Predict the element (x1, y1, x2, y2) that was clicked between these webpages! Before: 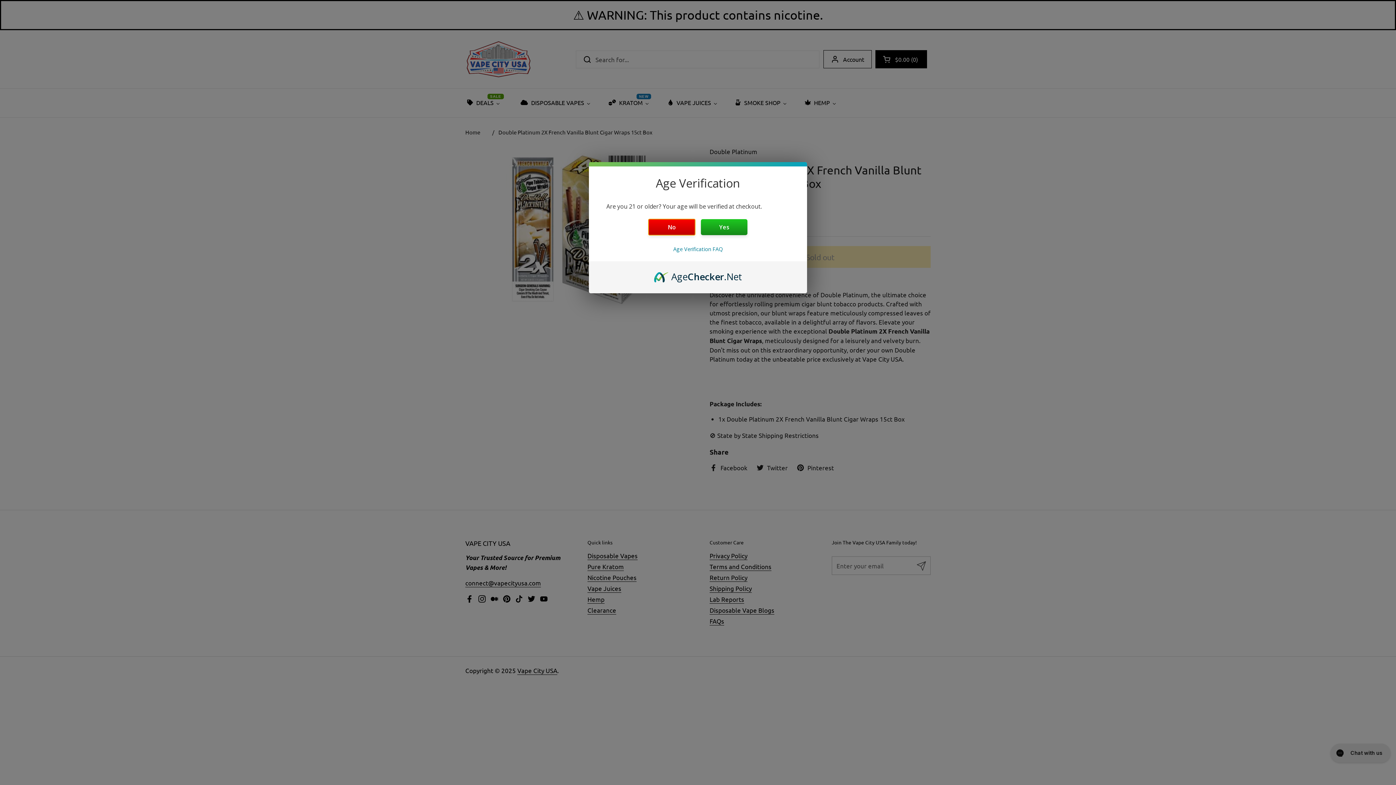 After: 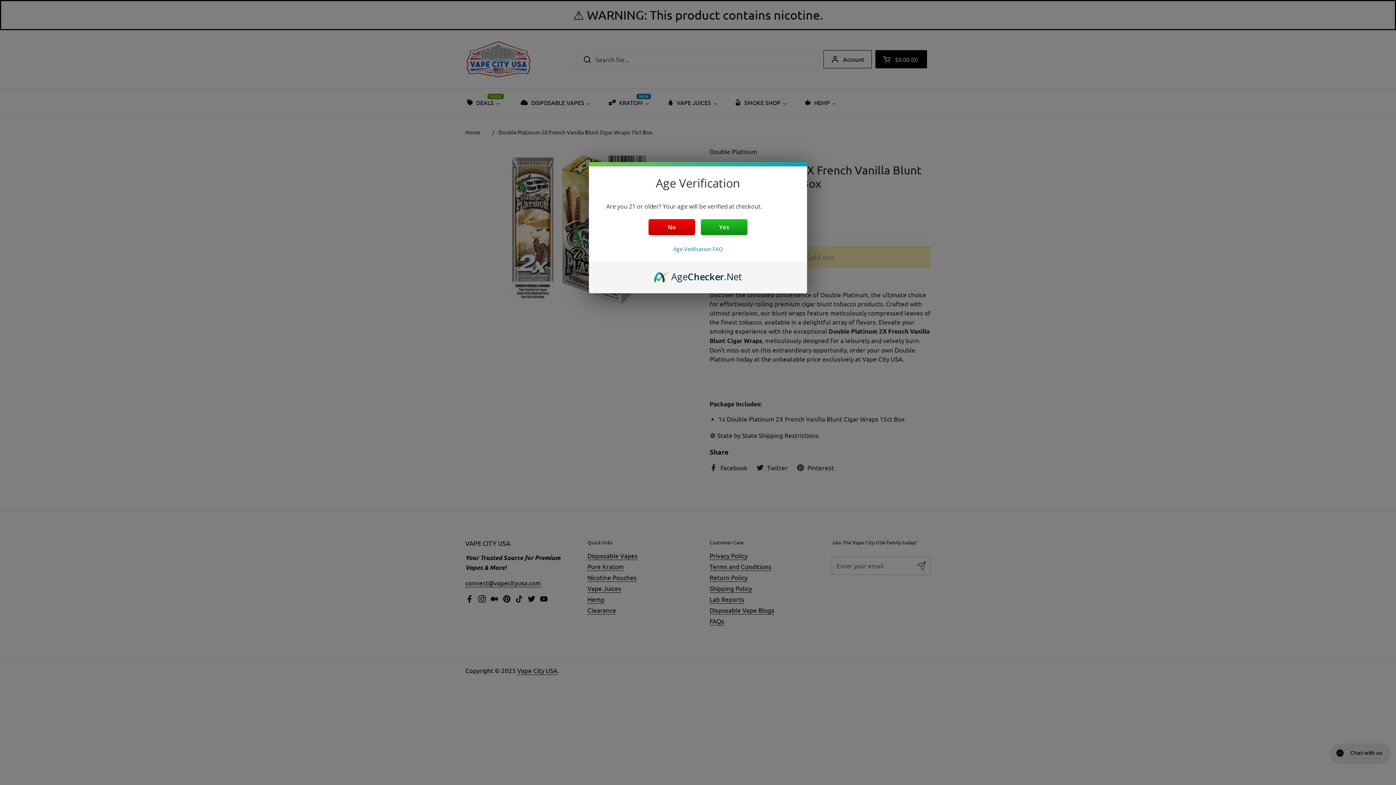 Action: label: AgeChecker.Net bbox: (654, 270, 742, 278)